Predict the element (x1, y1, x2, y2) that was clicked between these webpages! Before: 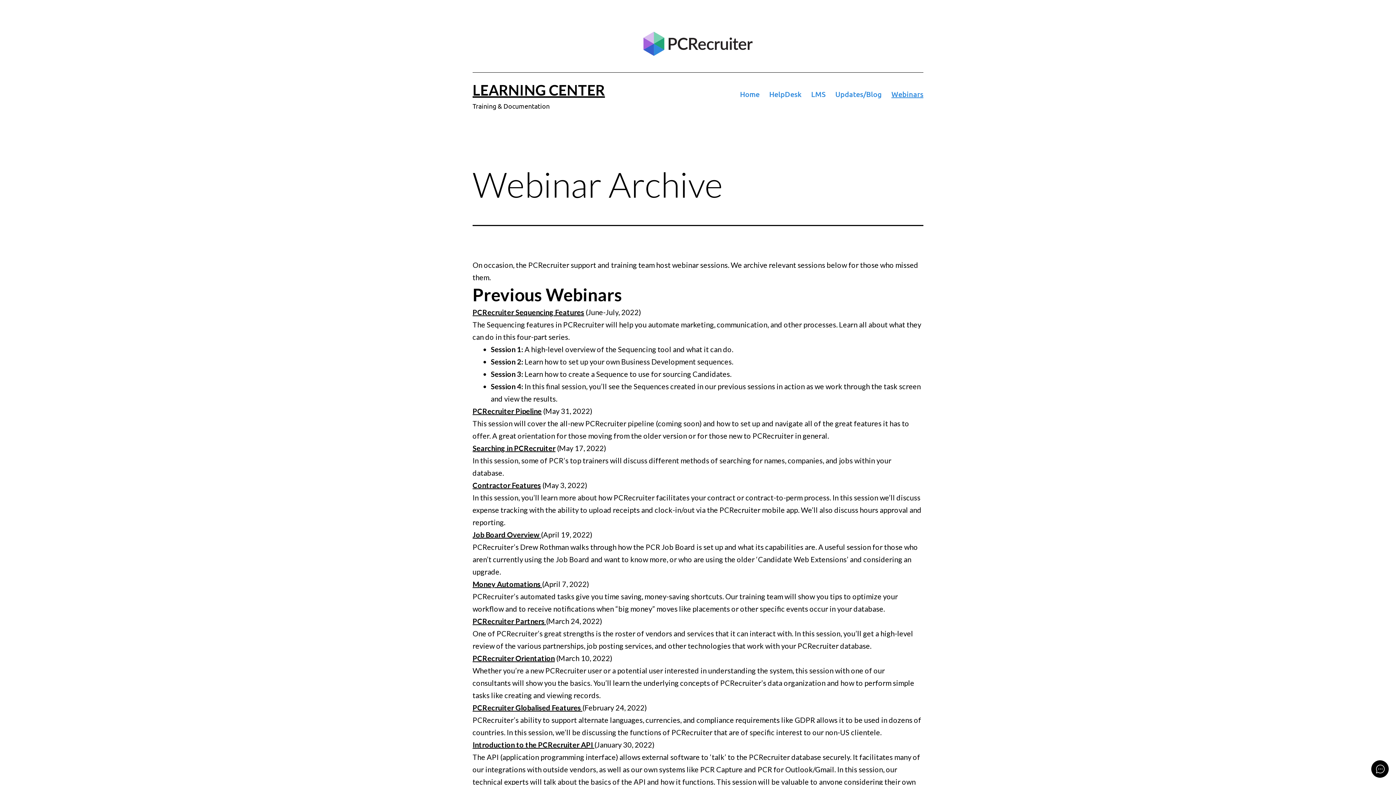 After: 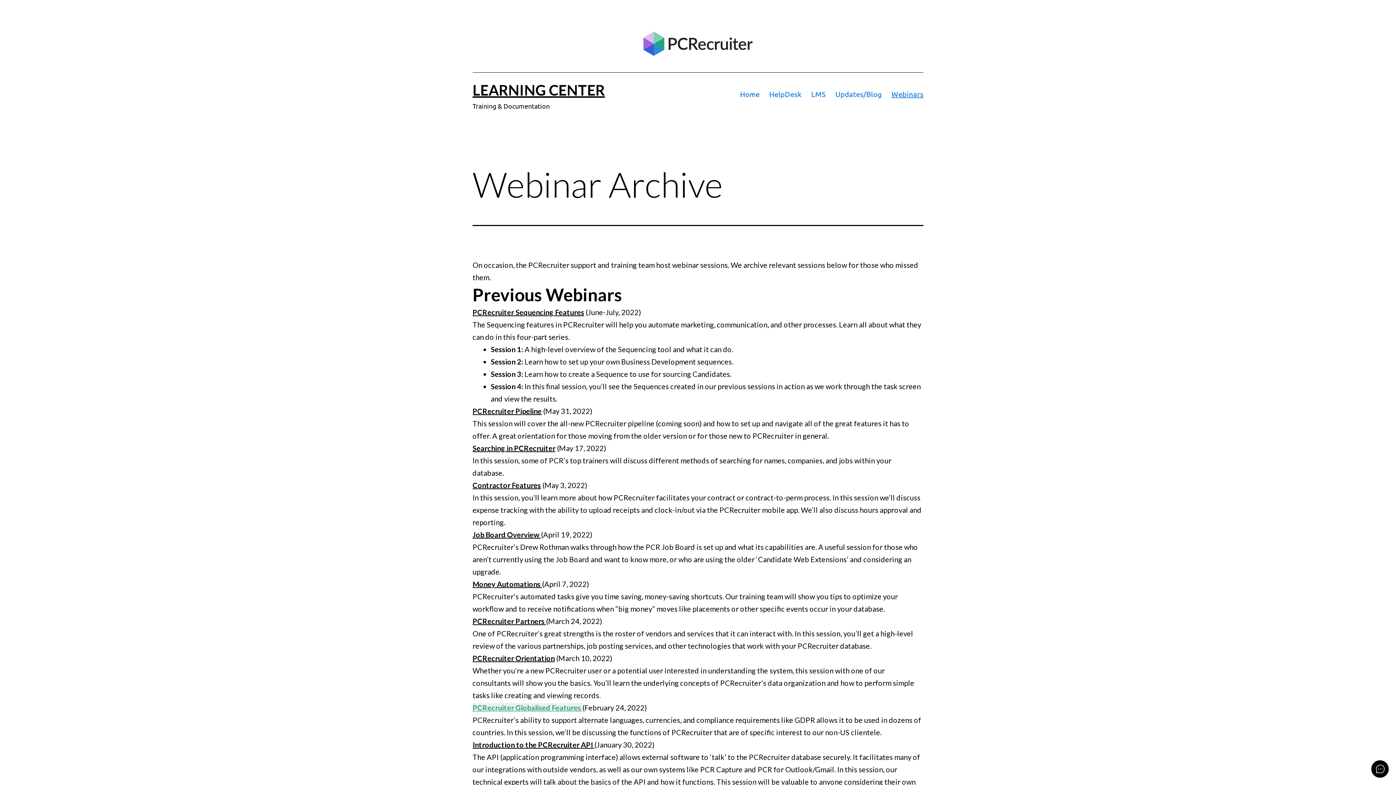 Action: label: PCRecruiter Globalised Features  bbox: (472, 703, 582, 712)